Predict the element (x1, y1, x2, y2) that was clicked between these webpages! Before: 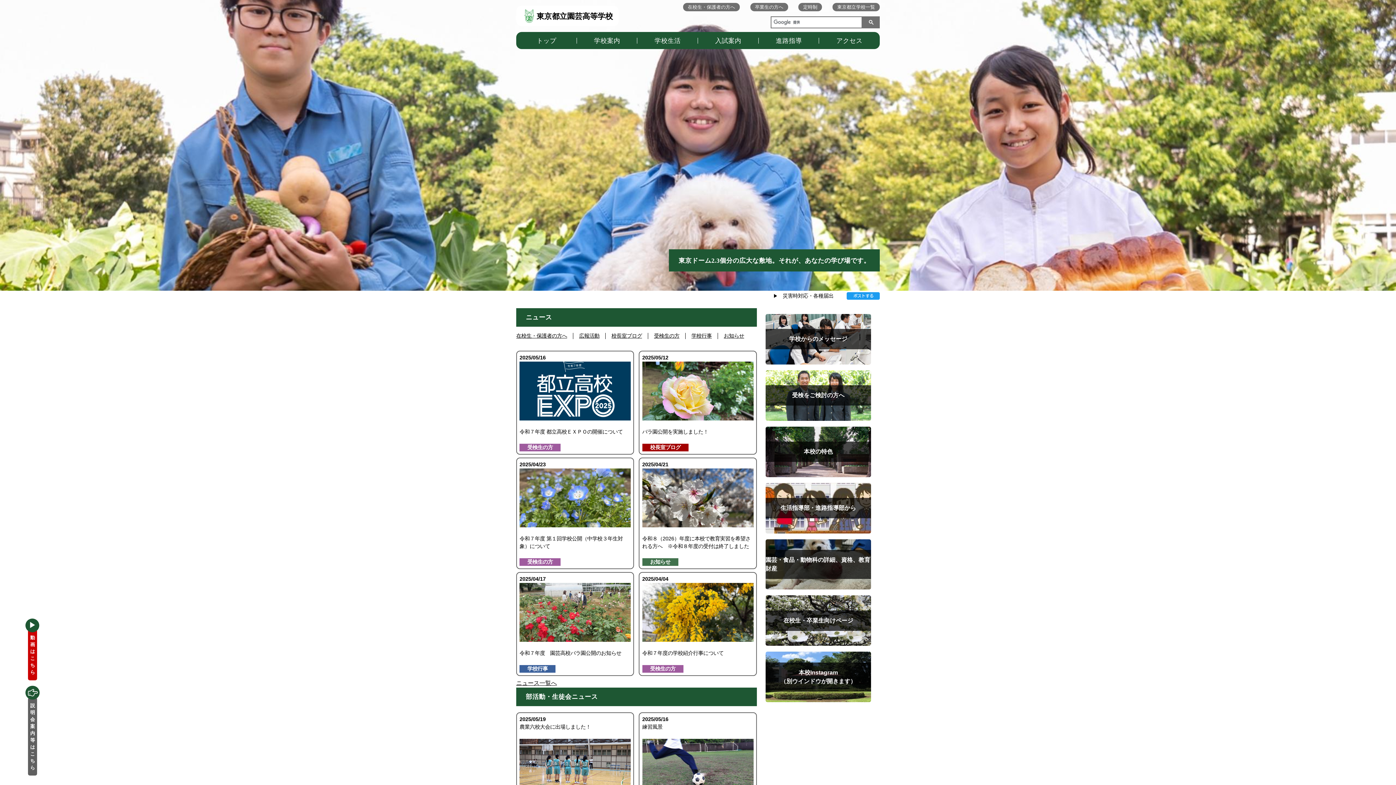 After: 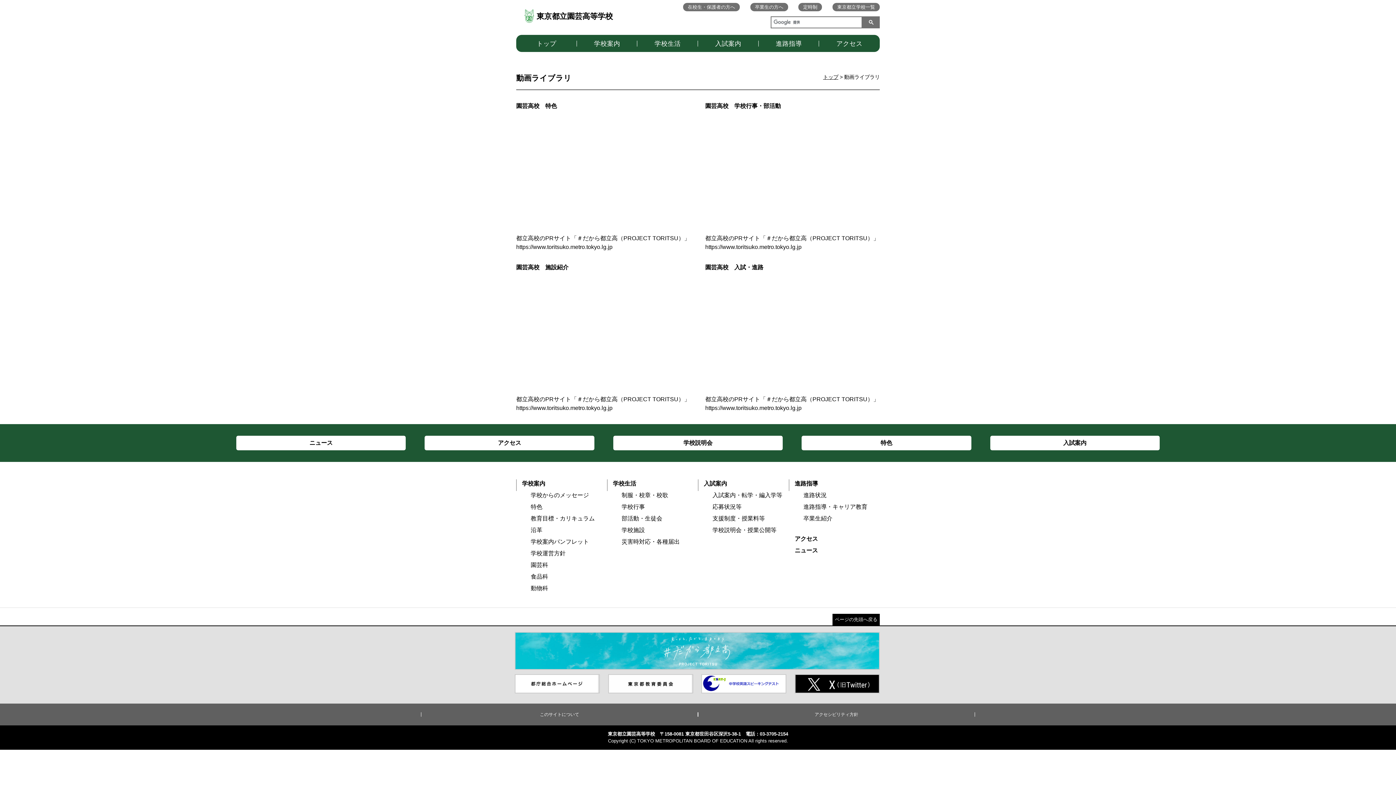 Action: bbox: (27, 629, 37, 680) label: 動画はこちら